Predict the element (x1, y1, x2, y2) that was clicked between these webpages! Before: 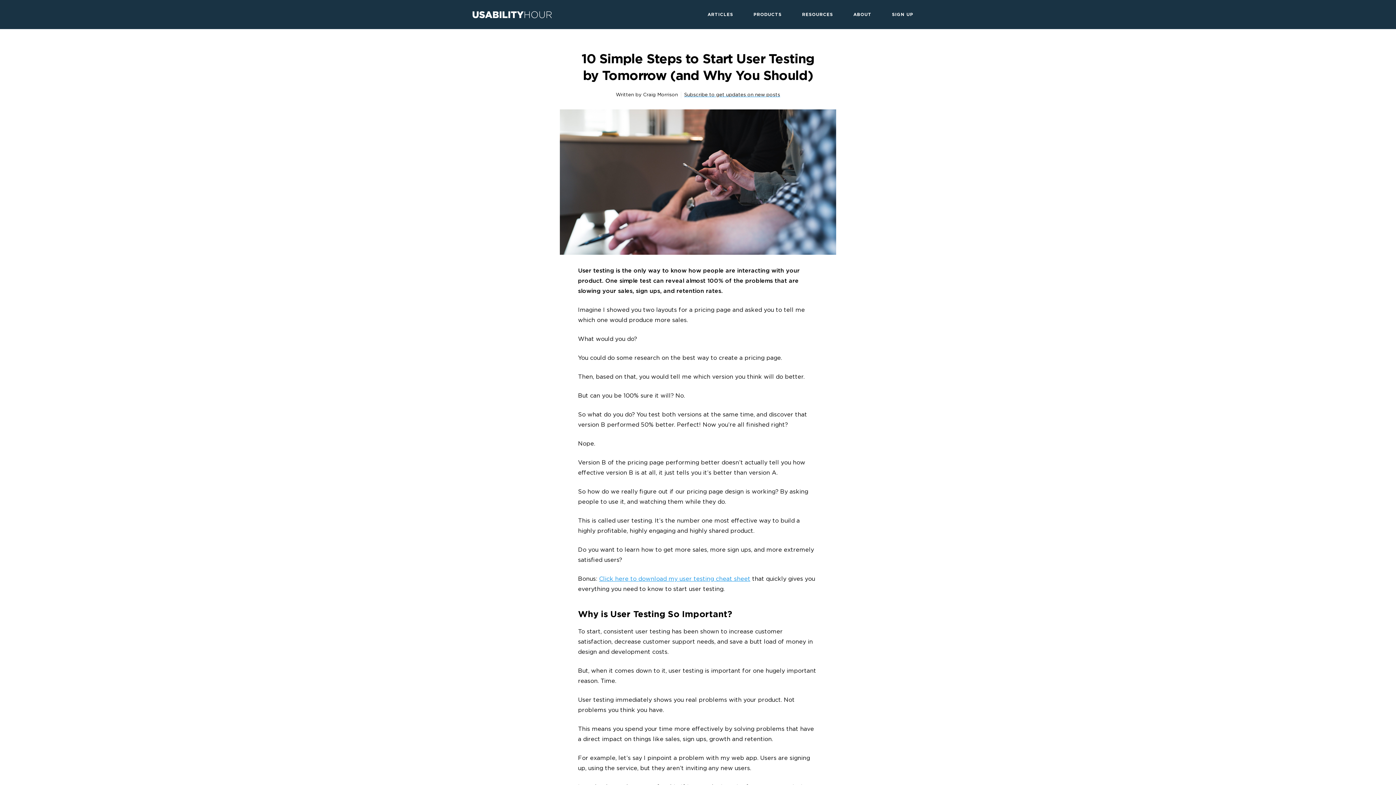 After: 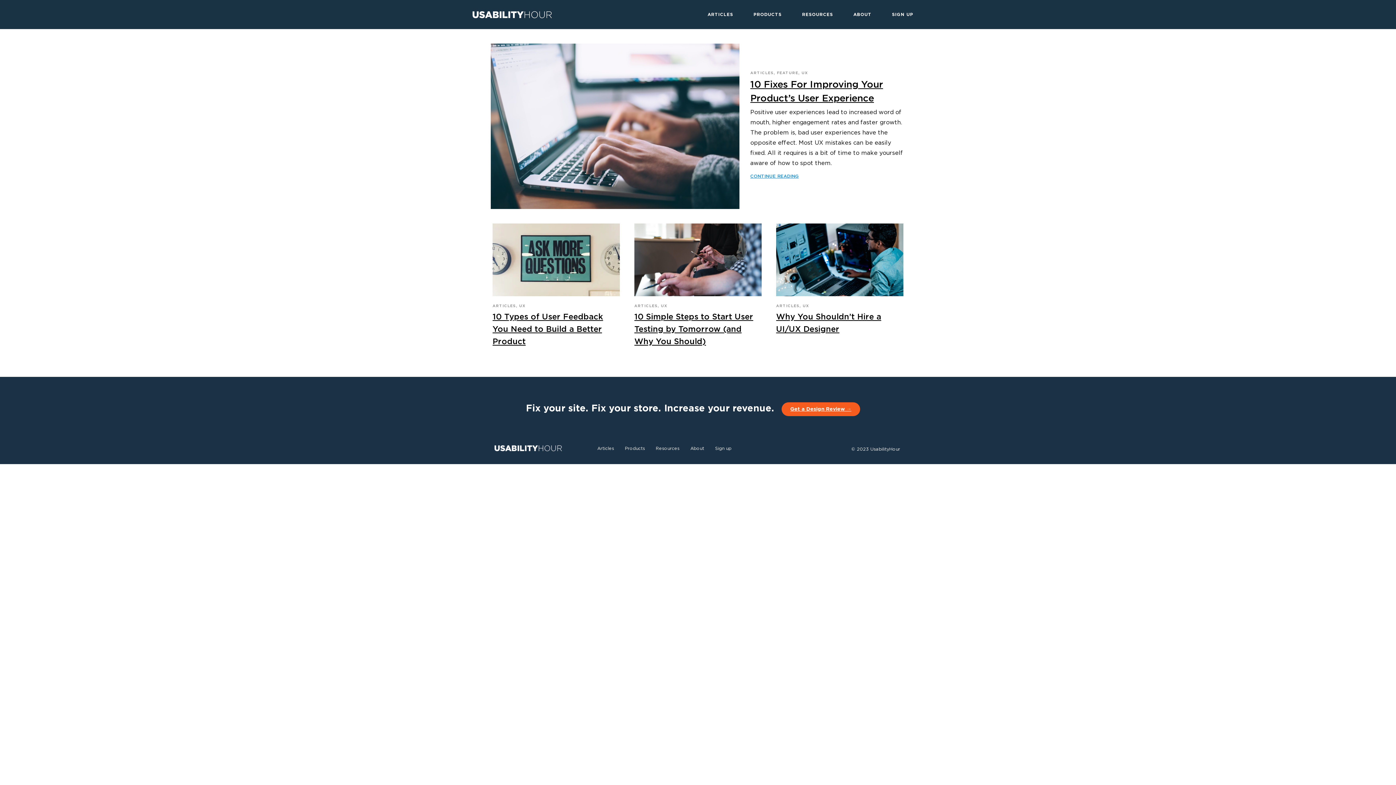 Action: bbox: (472, 7, 552, 21)